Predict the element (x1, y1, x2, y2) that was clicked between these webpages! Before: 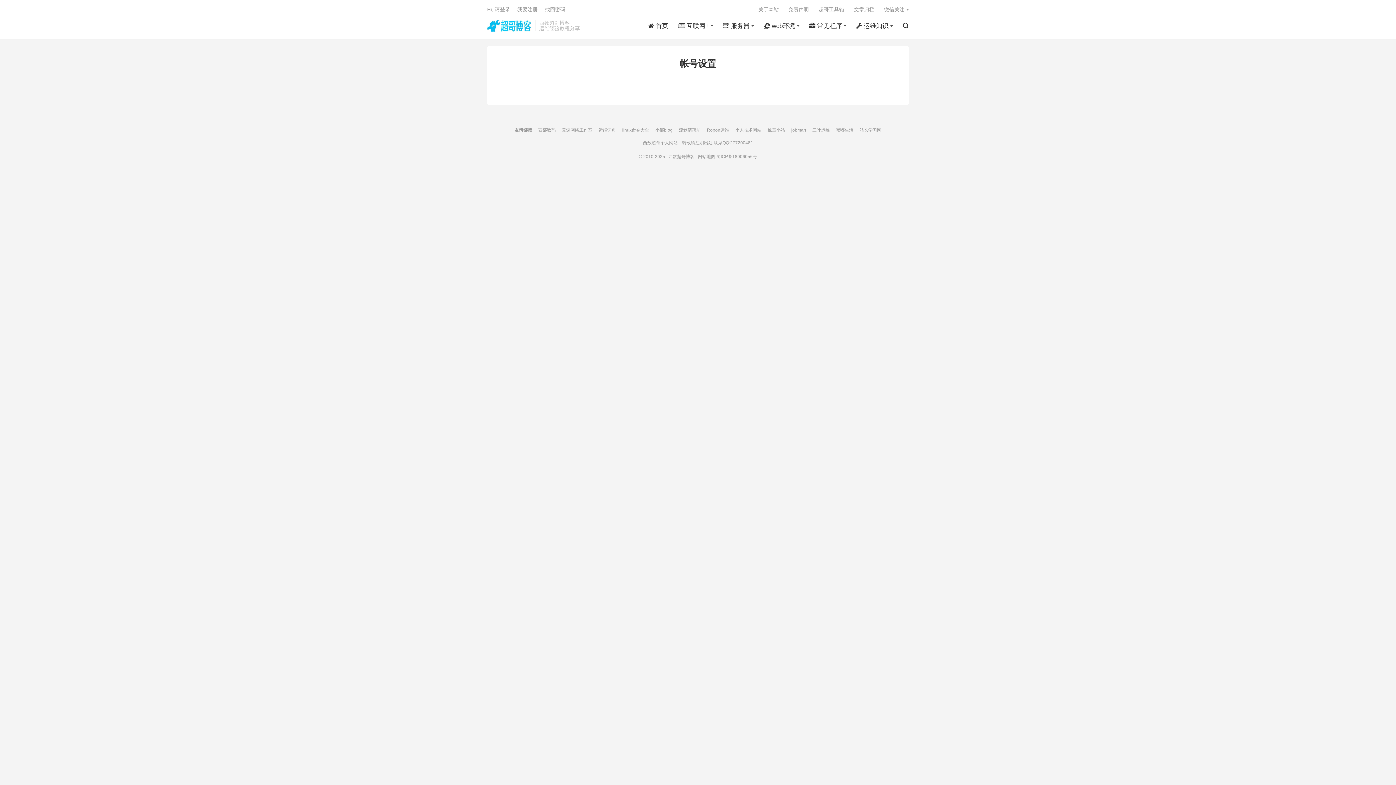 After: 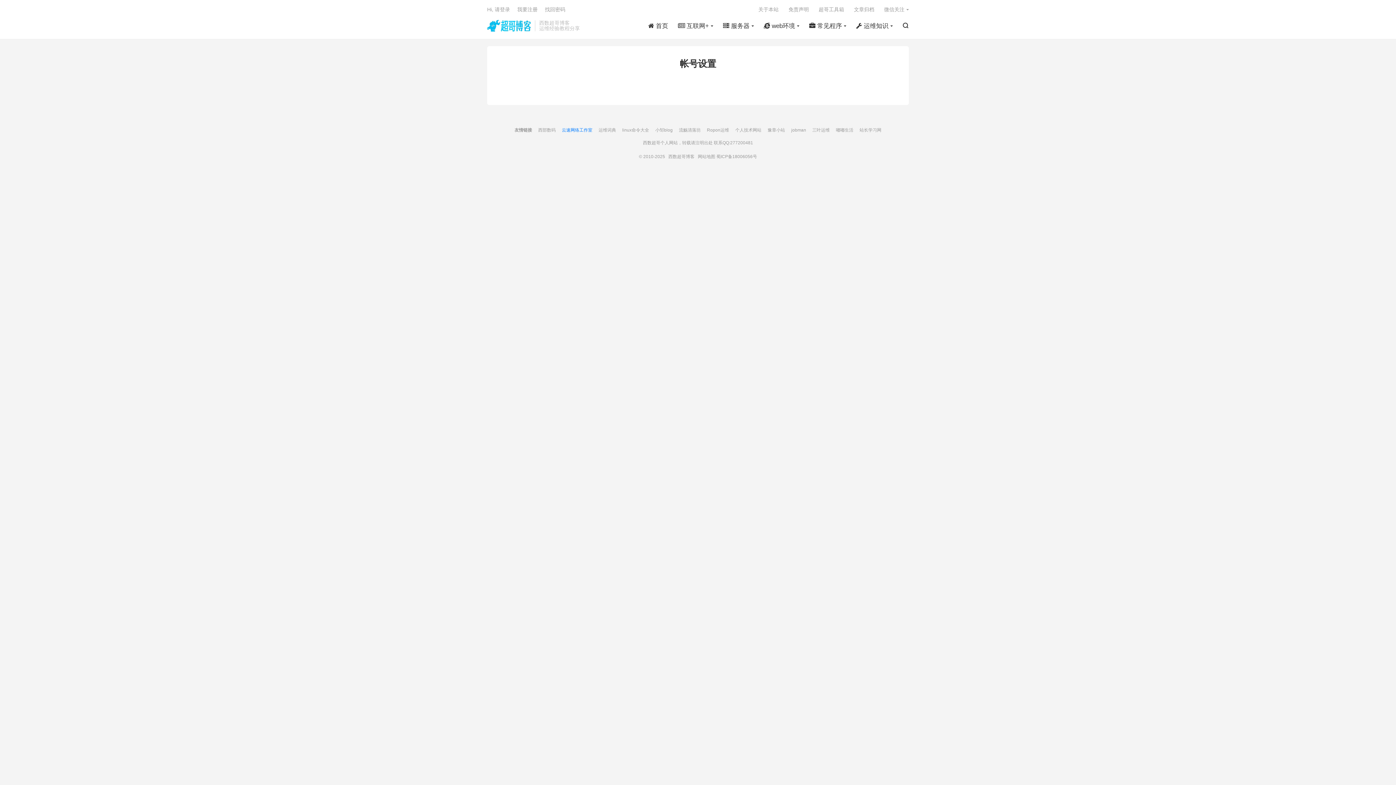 Action: bbox: (562, 127, 592, 132) label: 云速网络工作室